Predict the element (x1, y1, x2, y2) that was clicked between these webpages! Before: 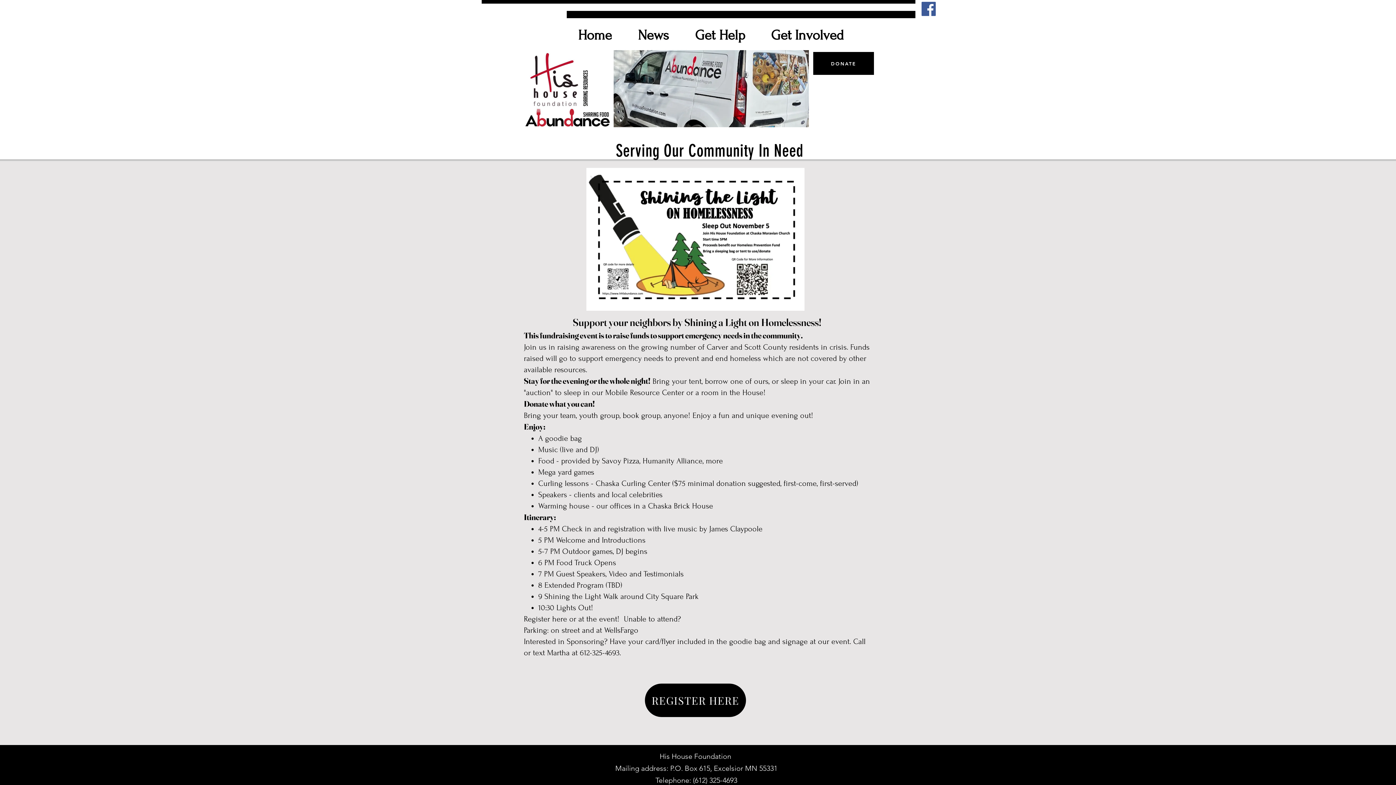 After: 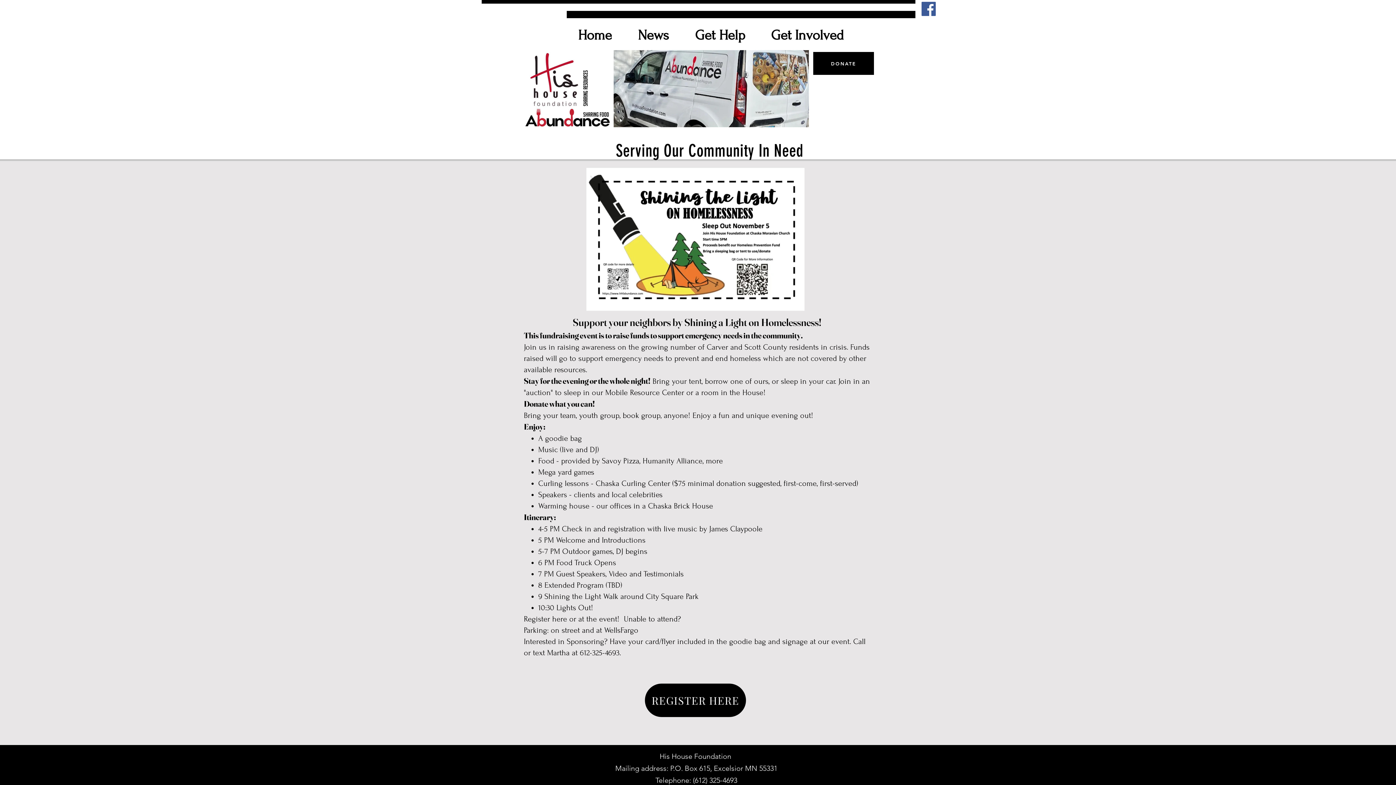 Action: bbox: (921, 1, 936, 16) label: Facebook